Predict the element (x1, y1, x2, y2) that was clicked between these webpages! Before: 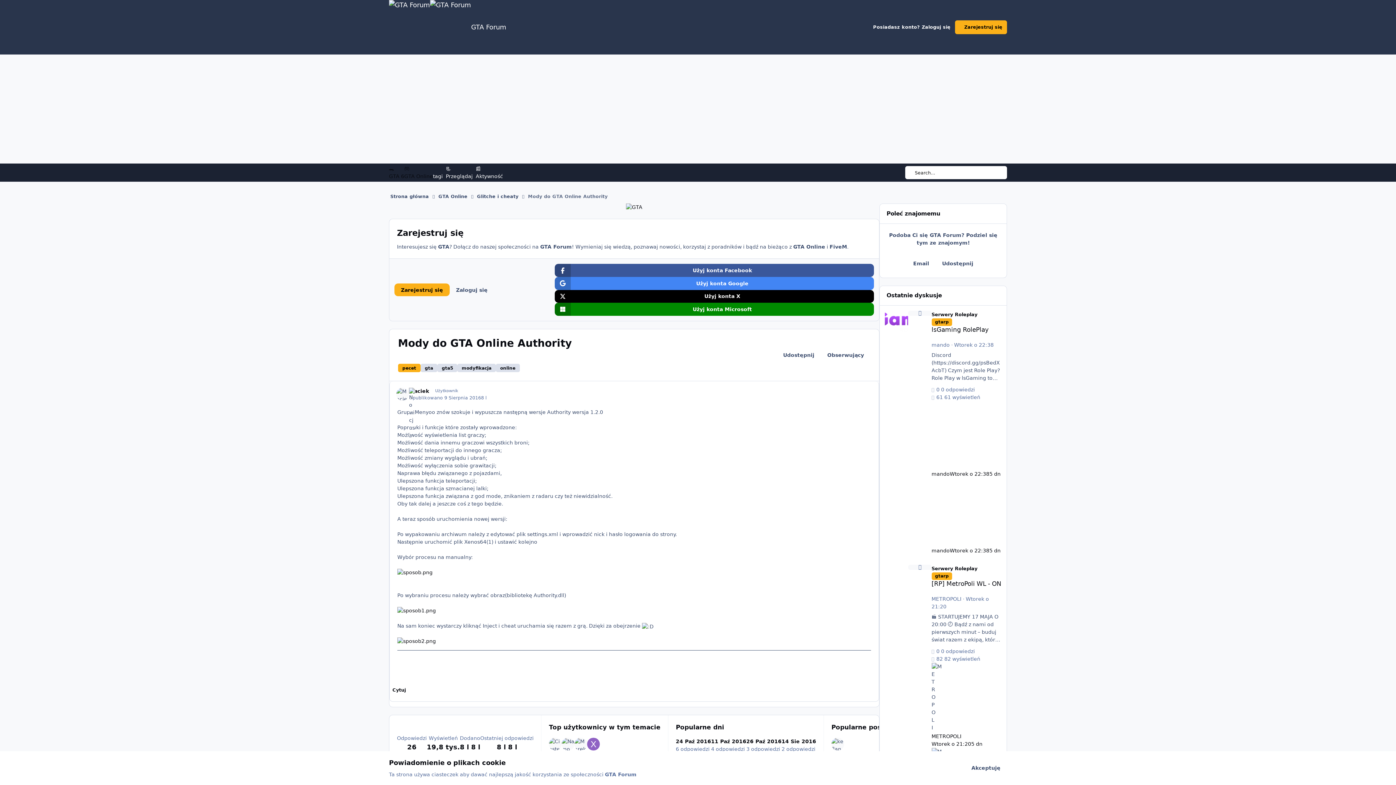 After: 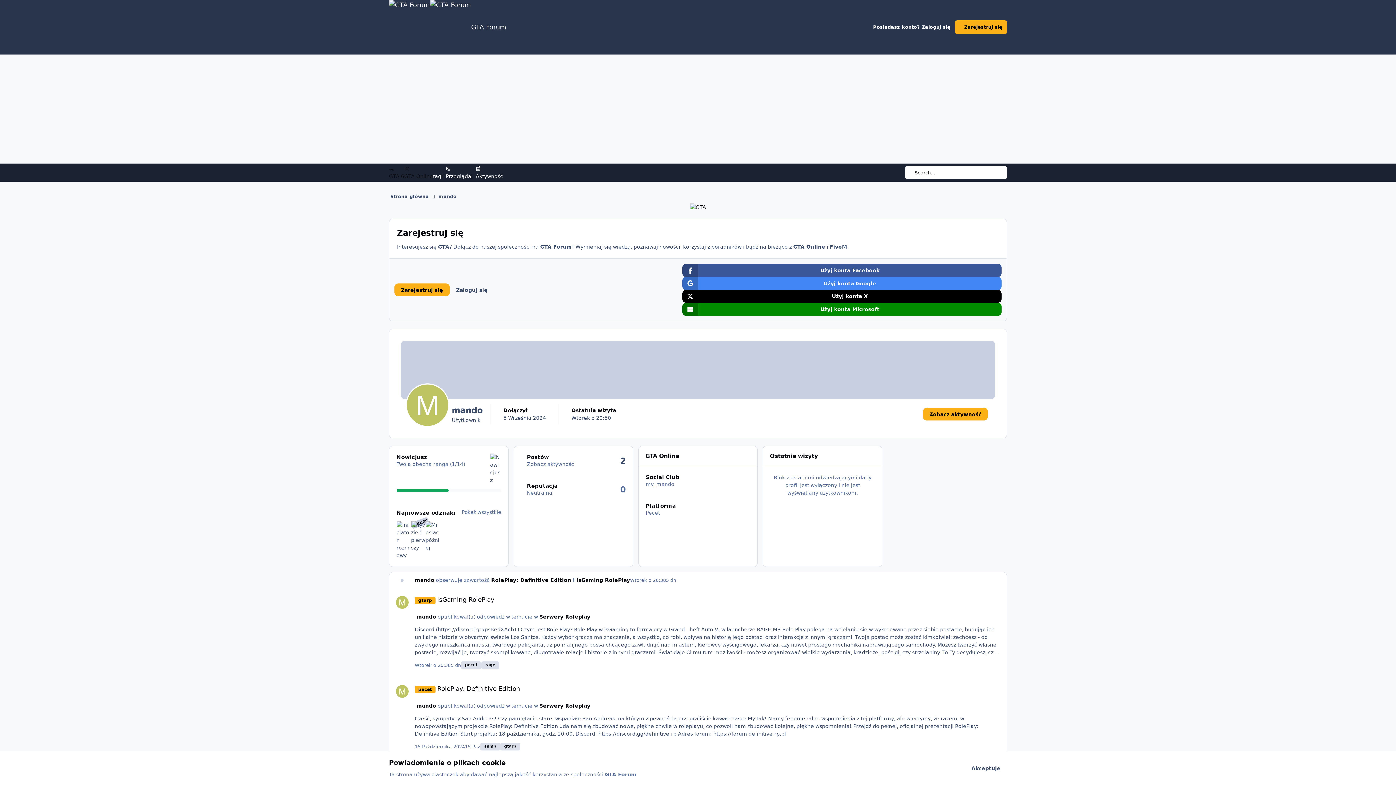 Action: bbox: (931, 401, 1000, 470)